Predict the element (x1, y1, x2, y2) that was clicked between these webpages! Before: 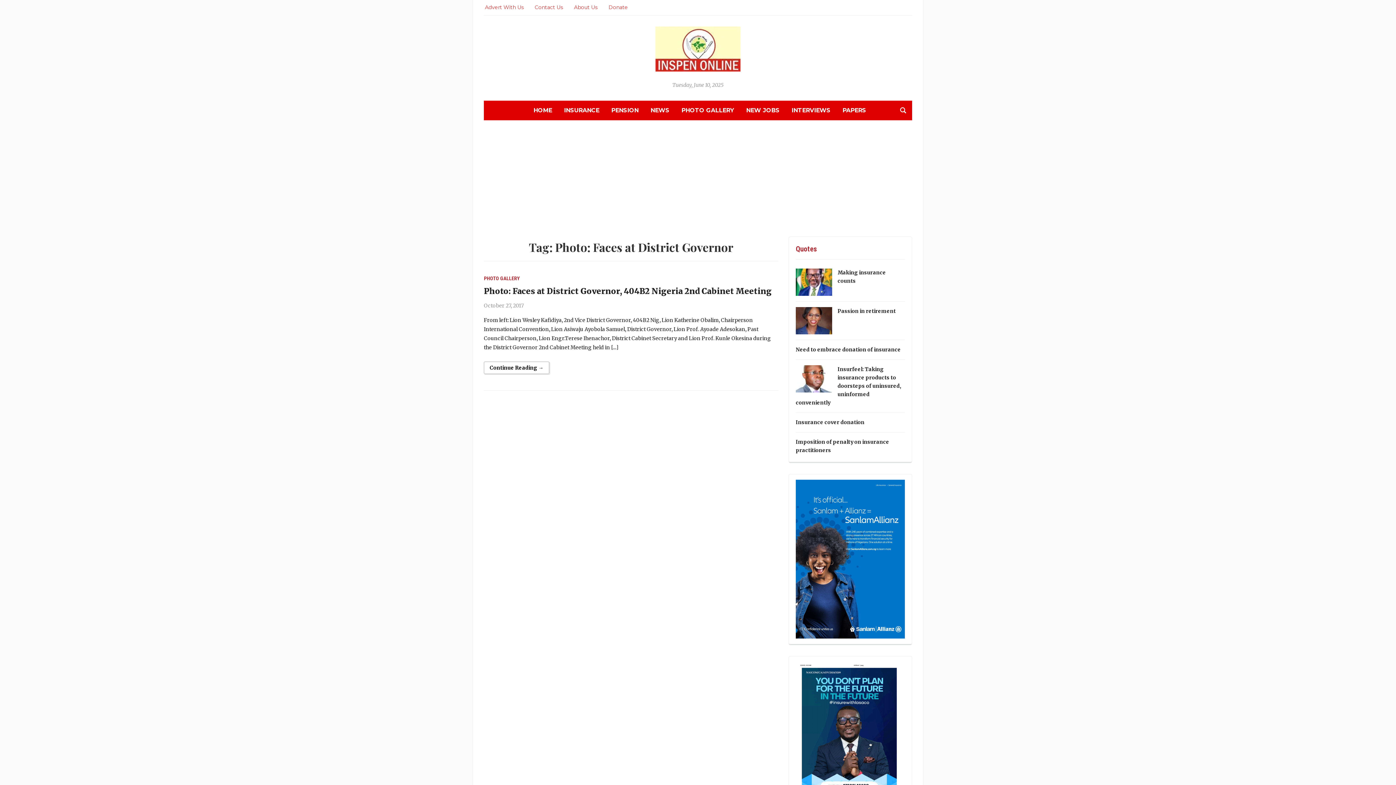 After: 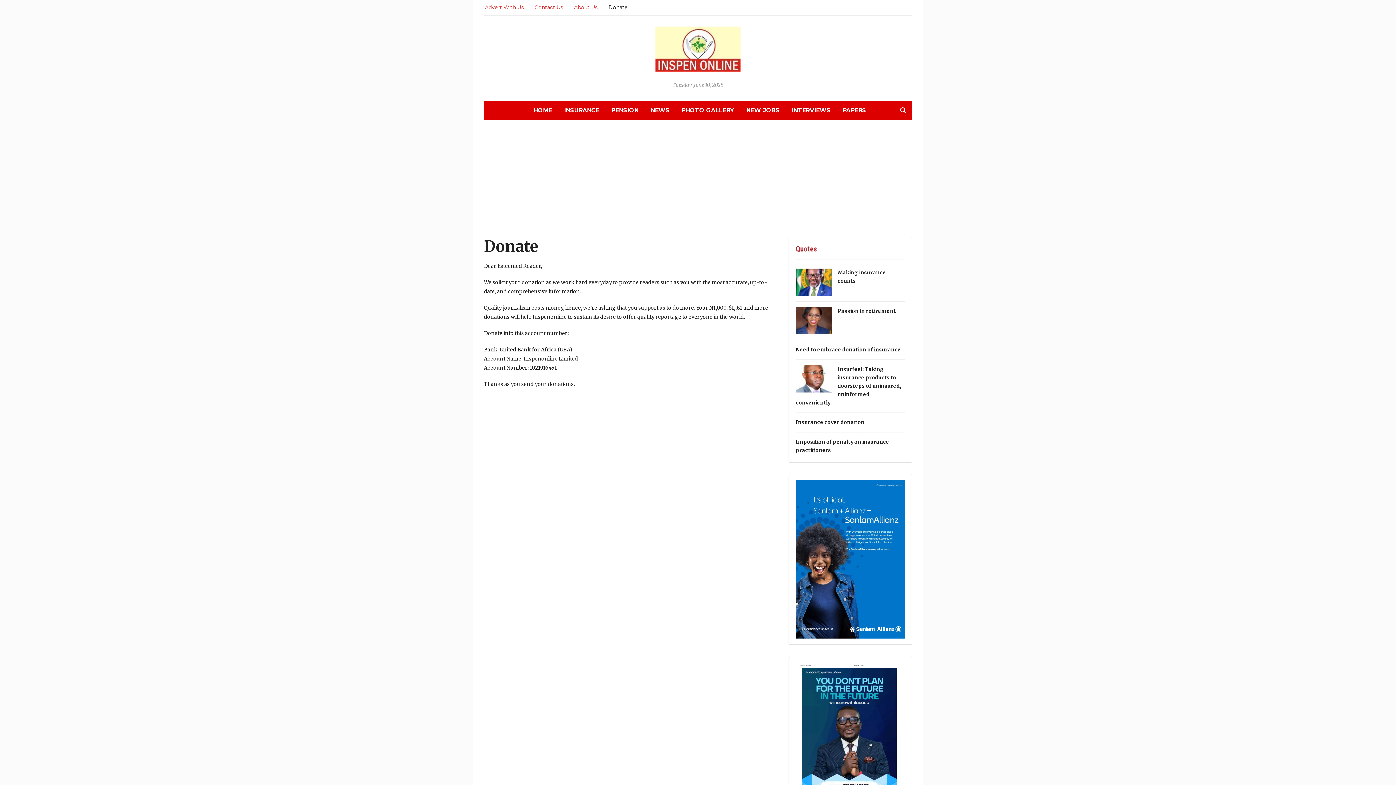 Action: bbox: (608, 0, 628, 13) label: Donate